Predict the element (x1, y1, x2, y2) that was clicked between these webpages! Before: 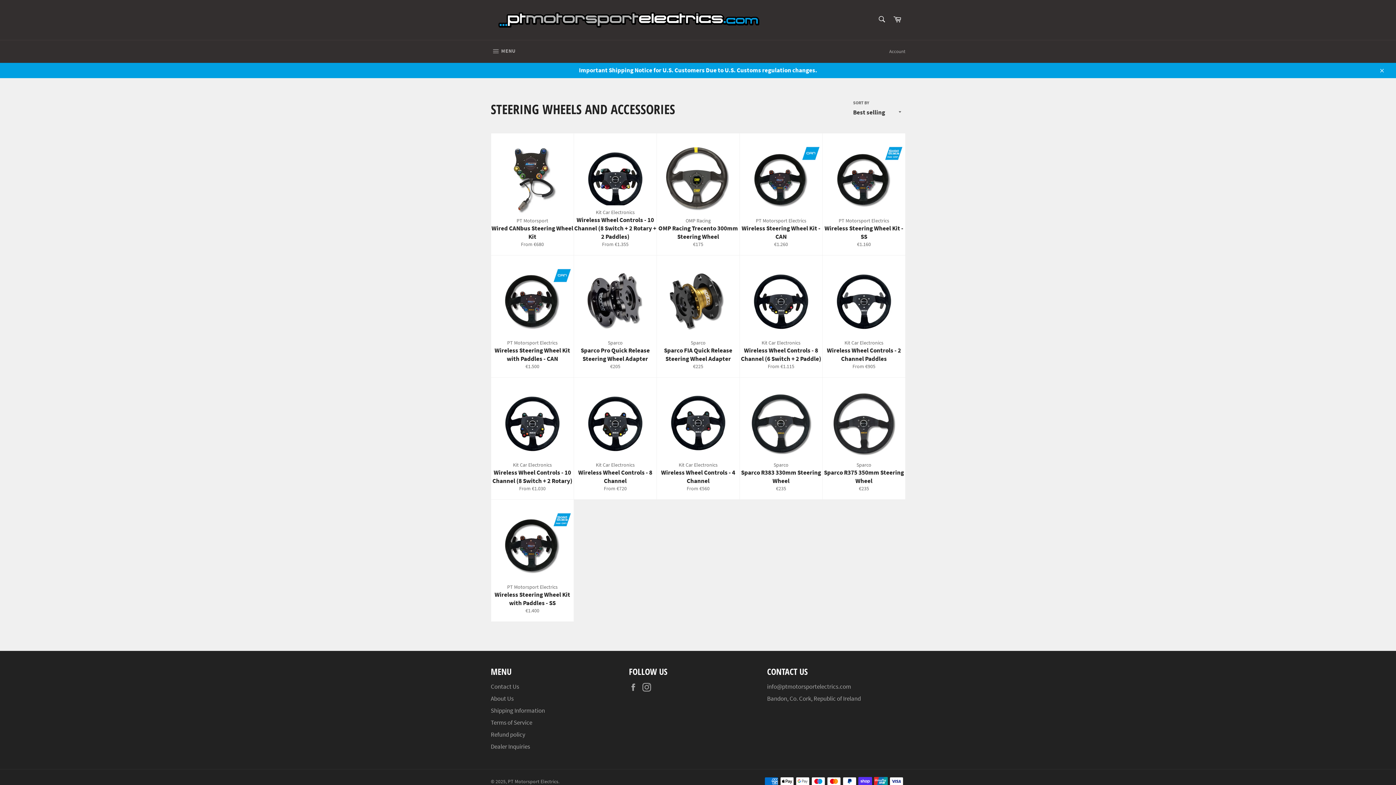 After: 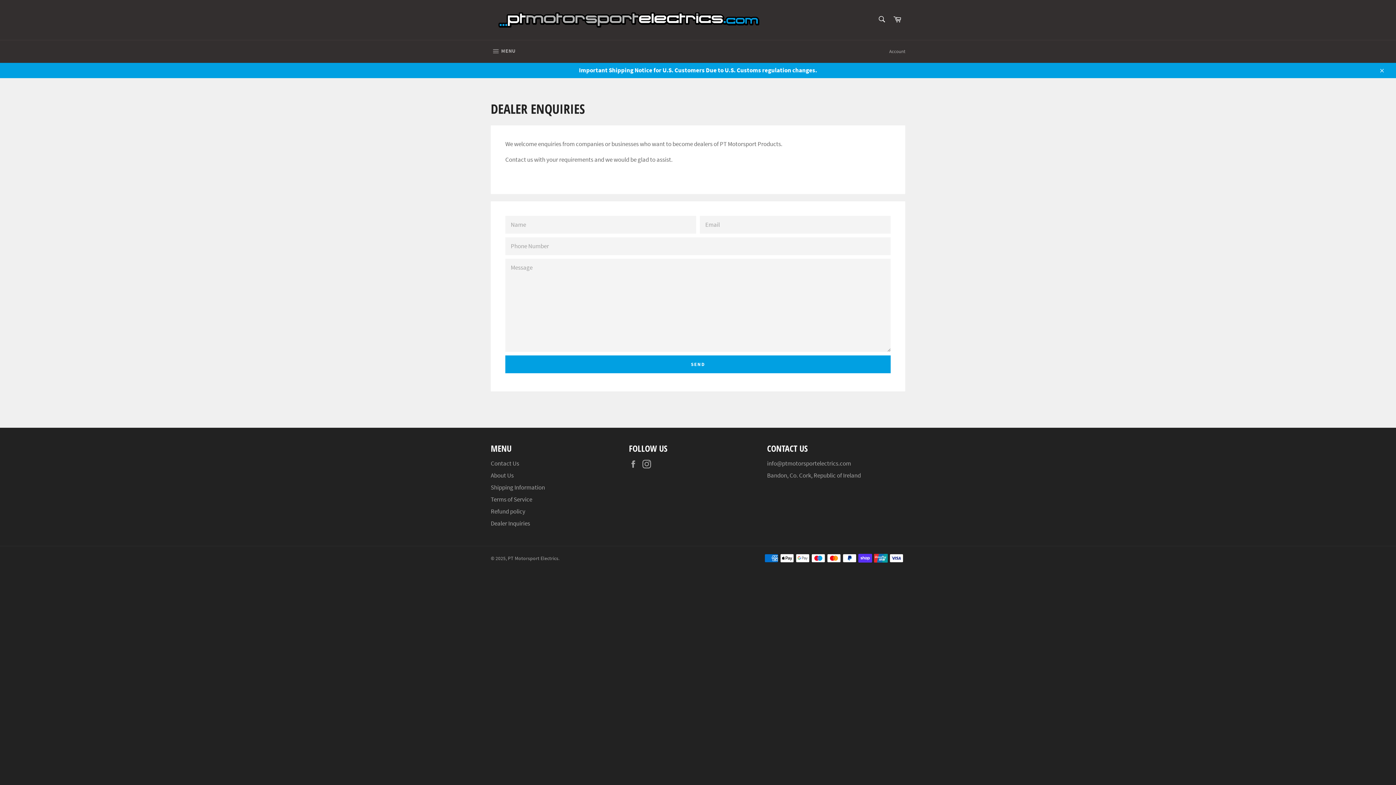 Action: label: Dealer Inquiries bbox: (490, 742, 530, 750)